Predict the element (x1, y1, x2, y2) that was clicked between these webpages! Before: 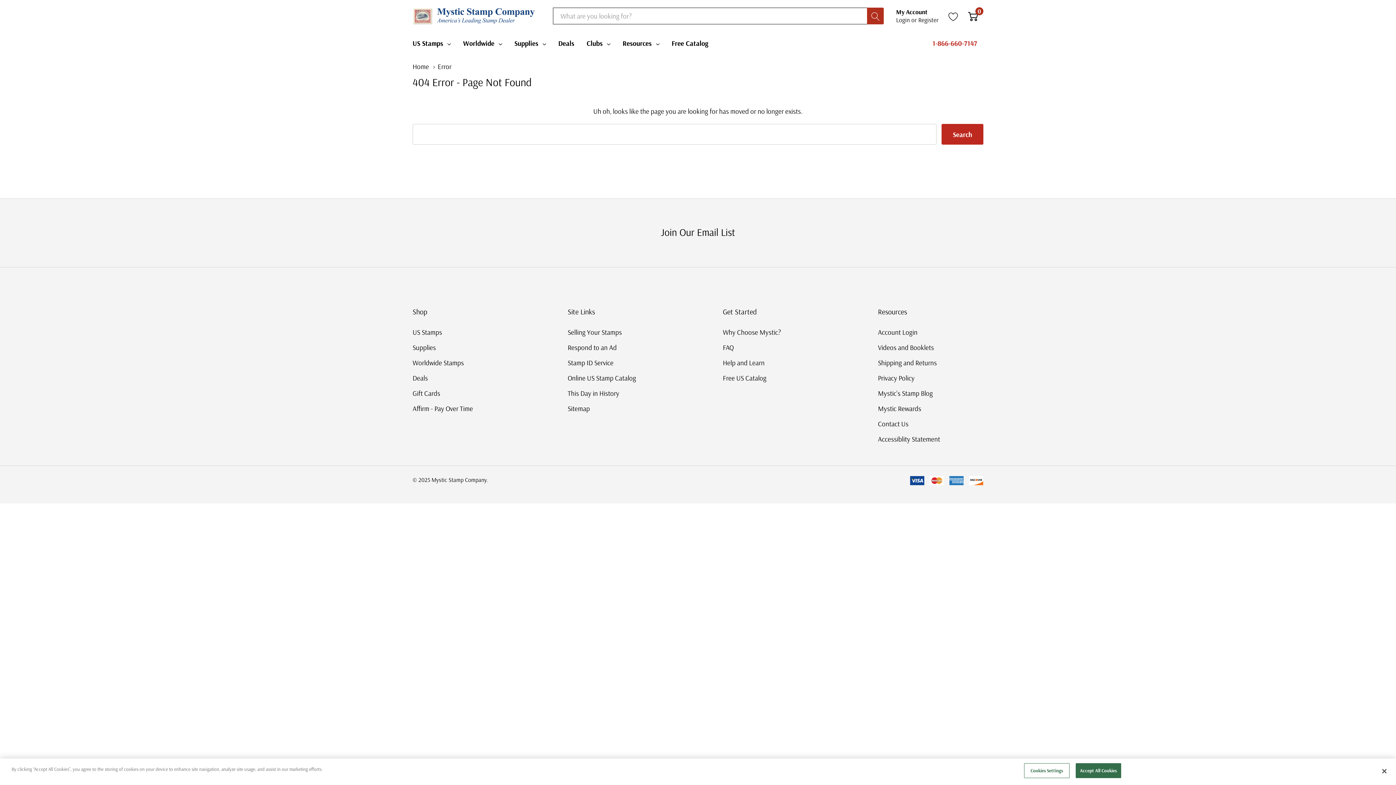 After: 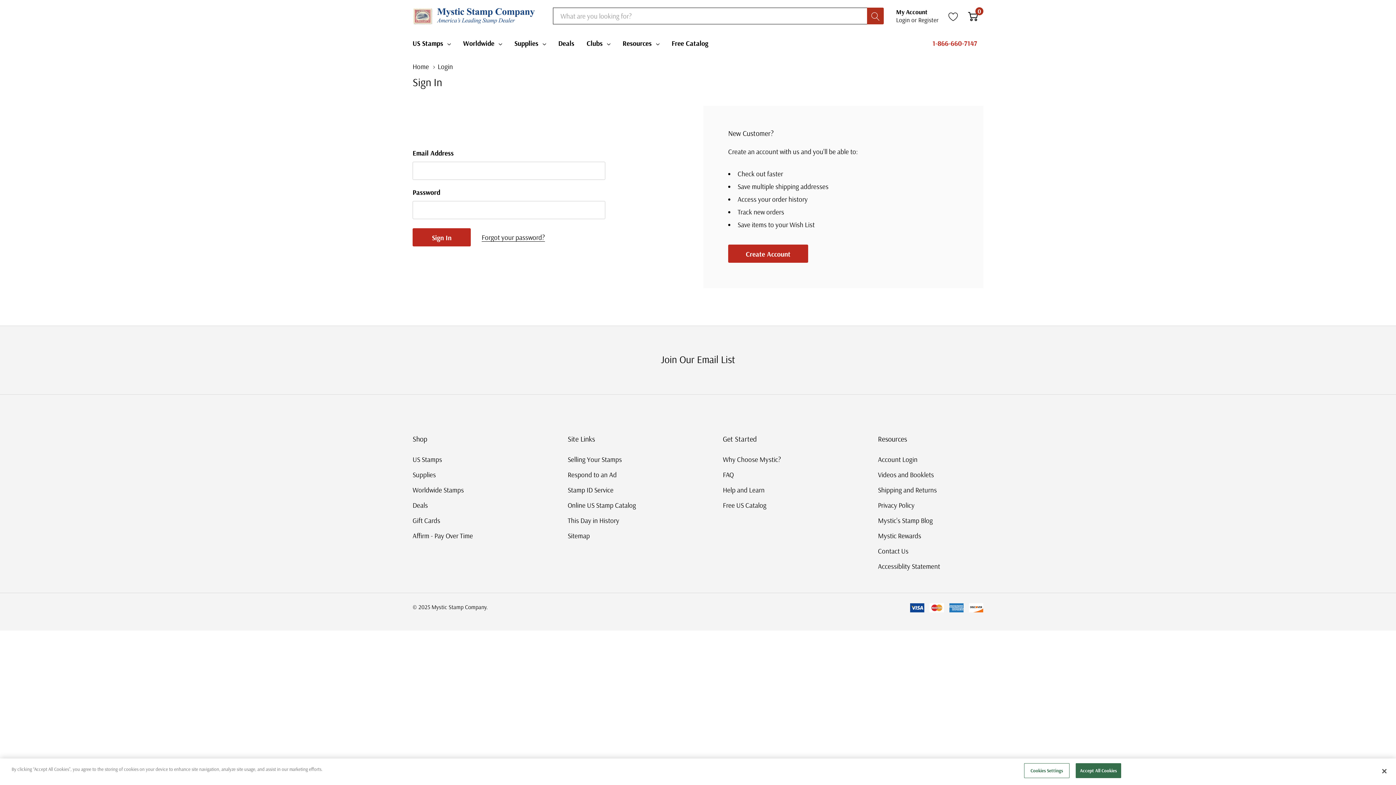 Action: label: Go to Wish Lists page bbox: (948, 10, 958, 21)